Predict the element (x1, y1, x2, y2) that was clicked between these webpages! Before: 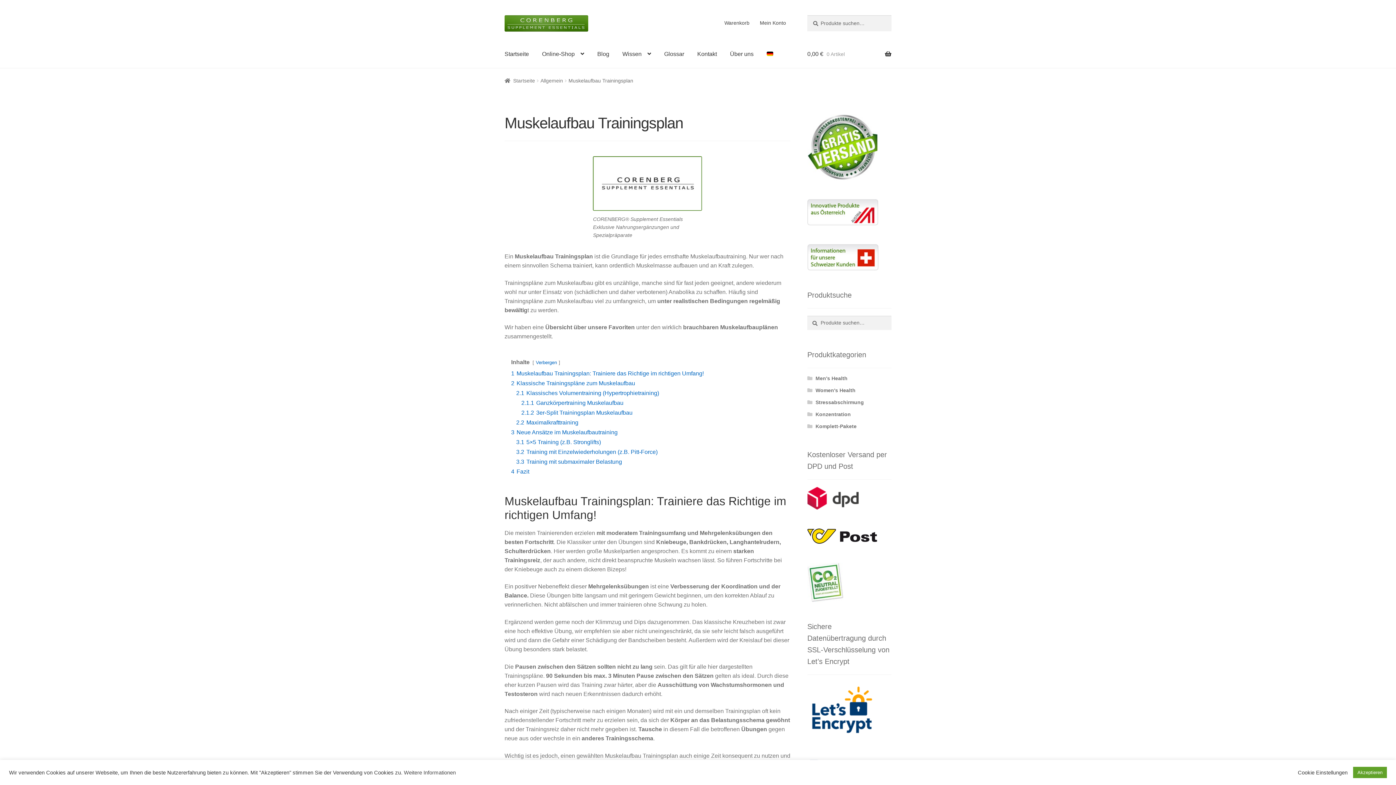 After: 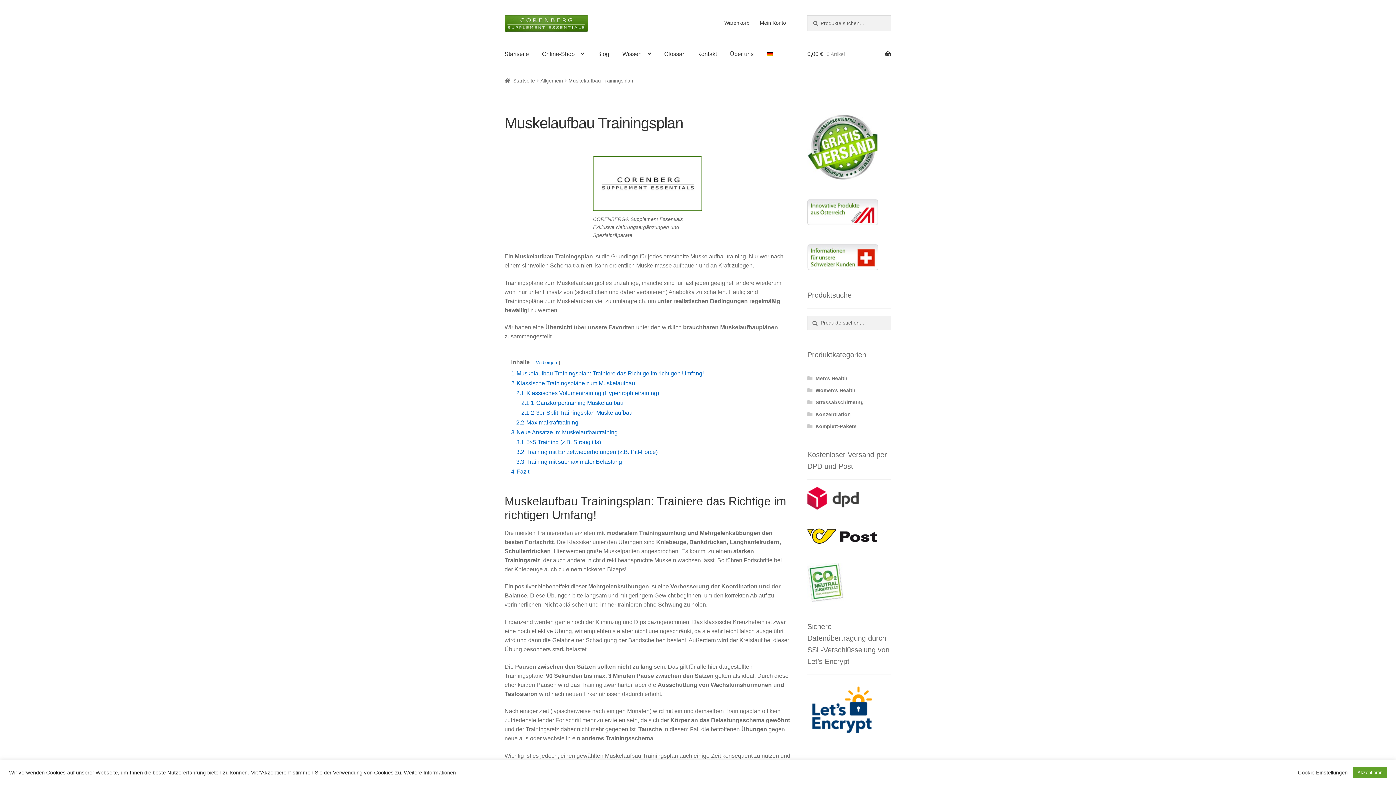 Action: bbox: (807, 562, 891, 602)